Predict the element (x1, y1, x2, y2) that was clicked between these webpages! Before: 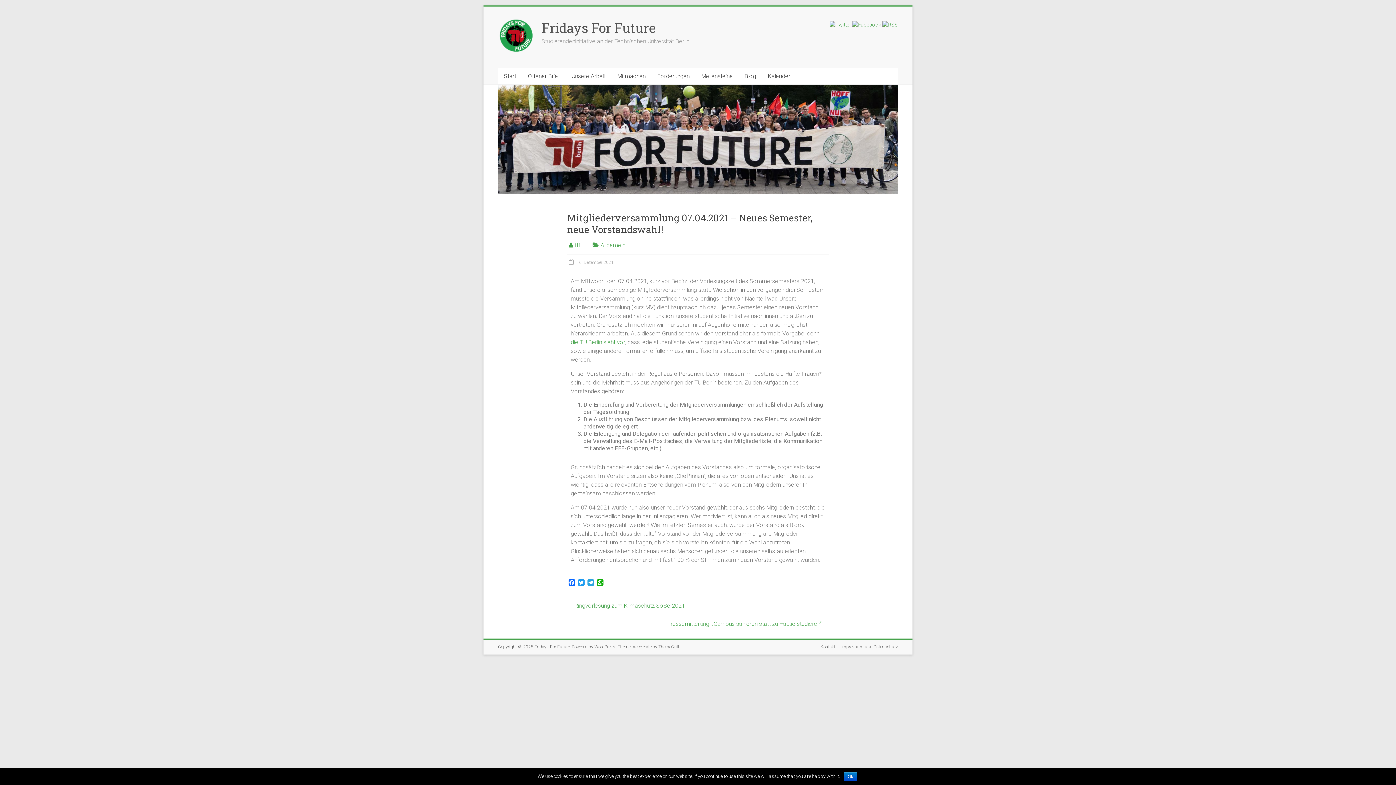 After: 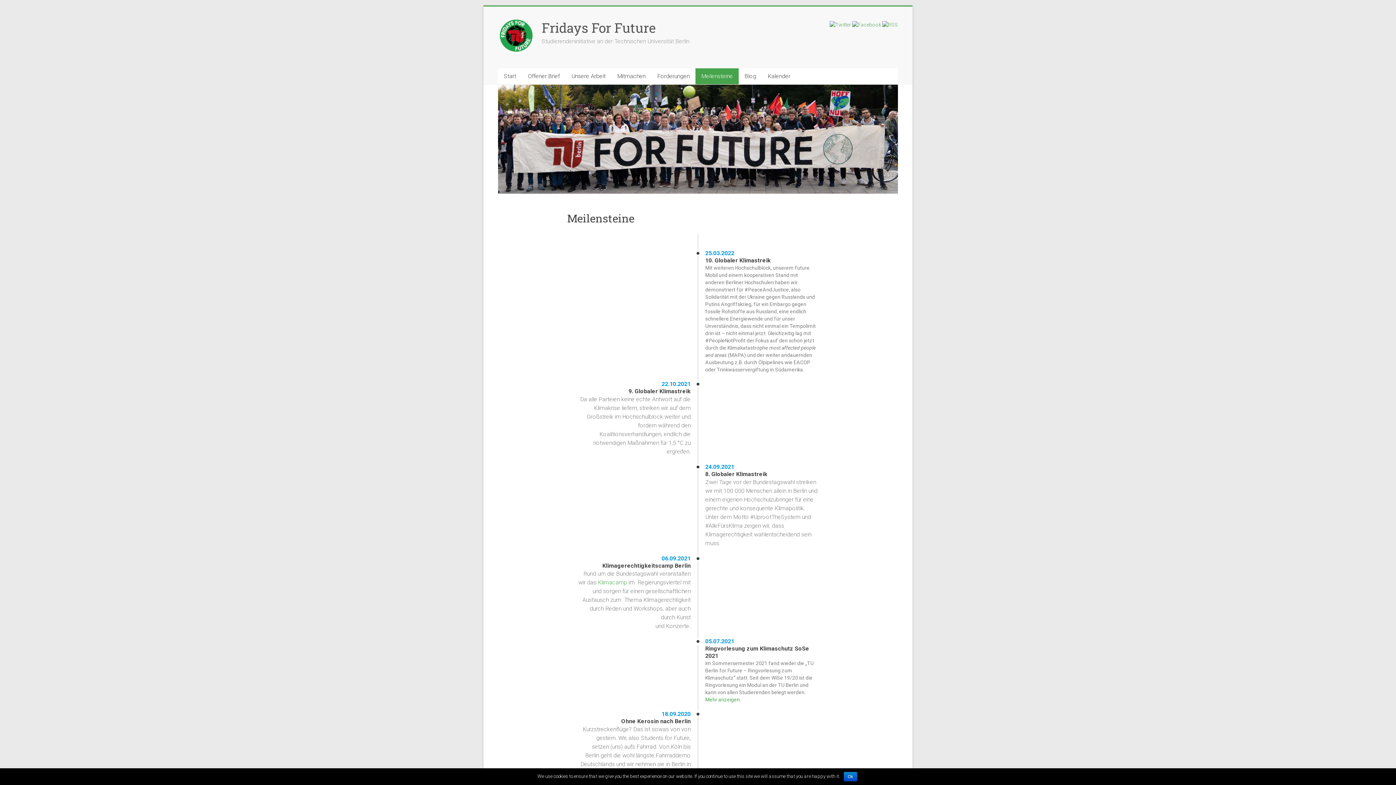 Action: label: Meilensteine bbox: (695, 68, 738, 84)